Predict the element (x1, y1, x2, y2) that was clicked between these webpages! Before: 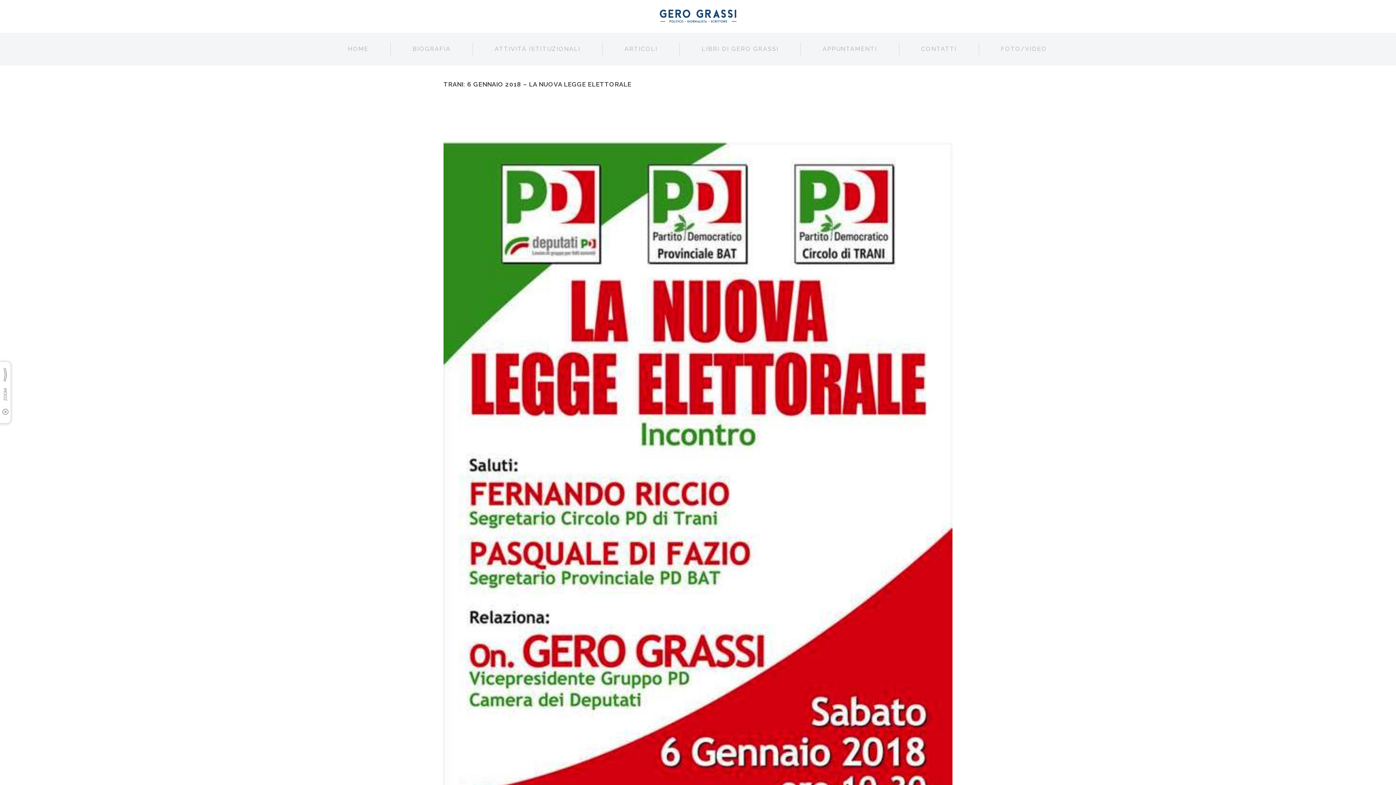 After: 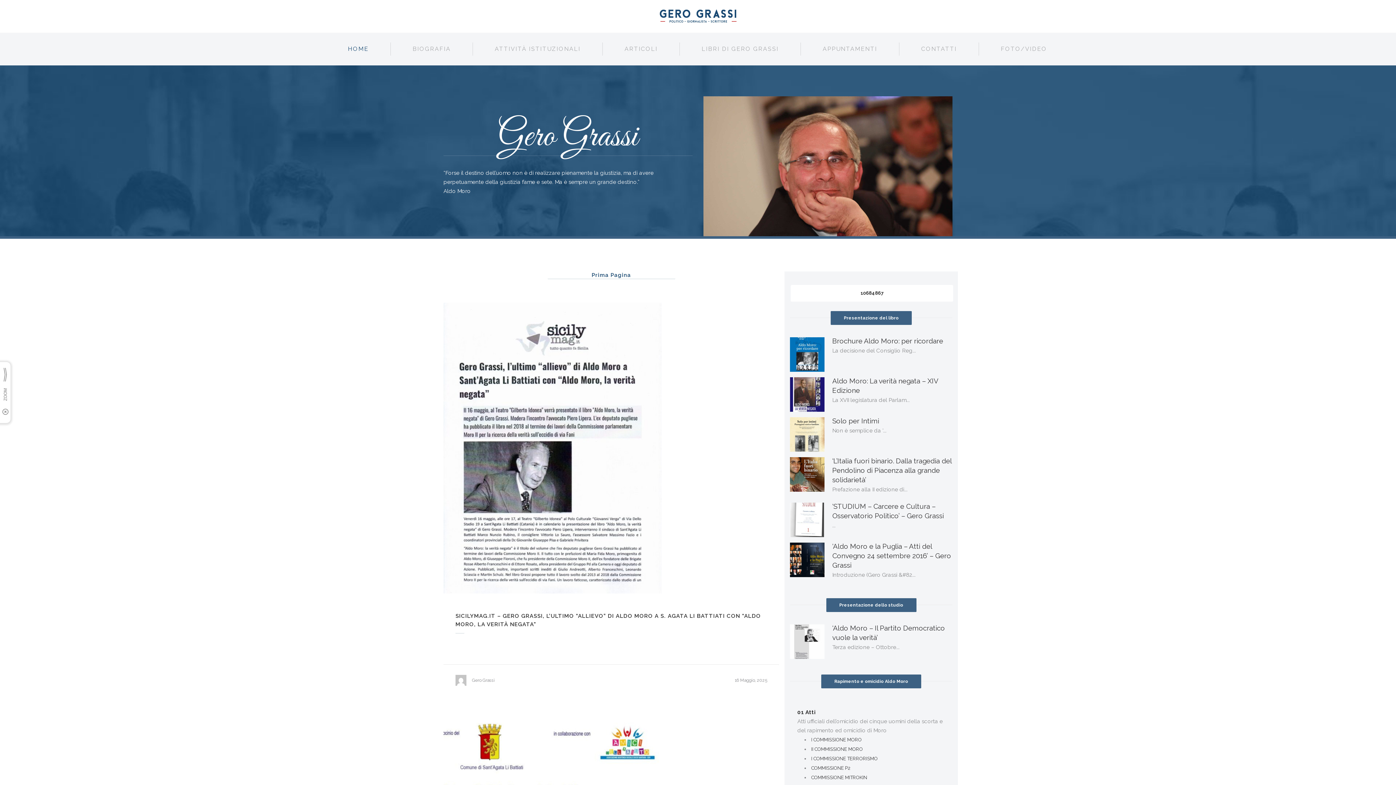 Action: bbox: (326, 42, 390, 55) label: HOME